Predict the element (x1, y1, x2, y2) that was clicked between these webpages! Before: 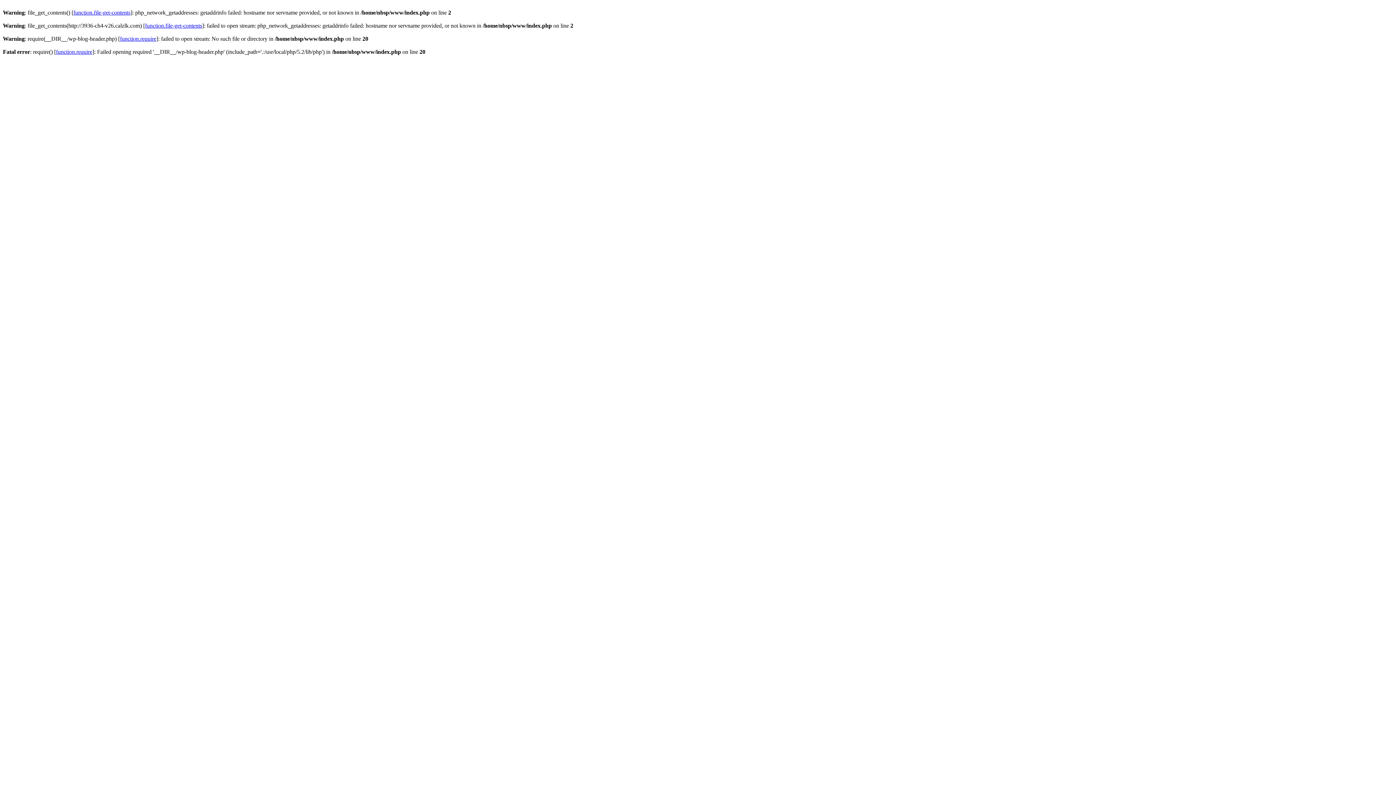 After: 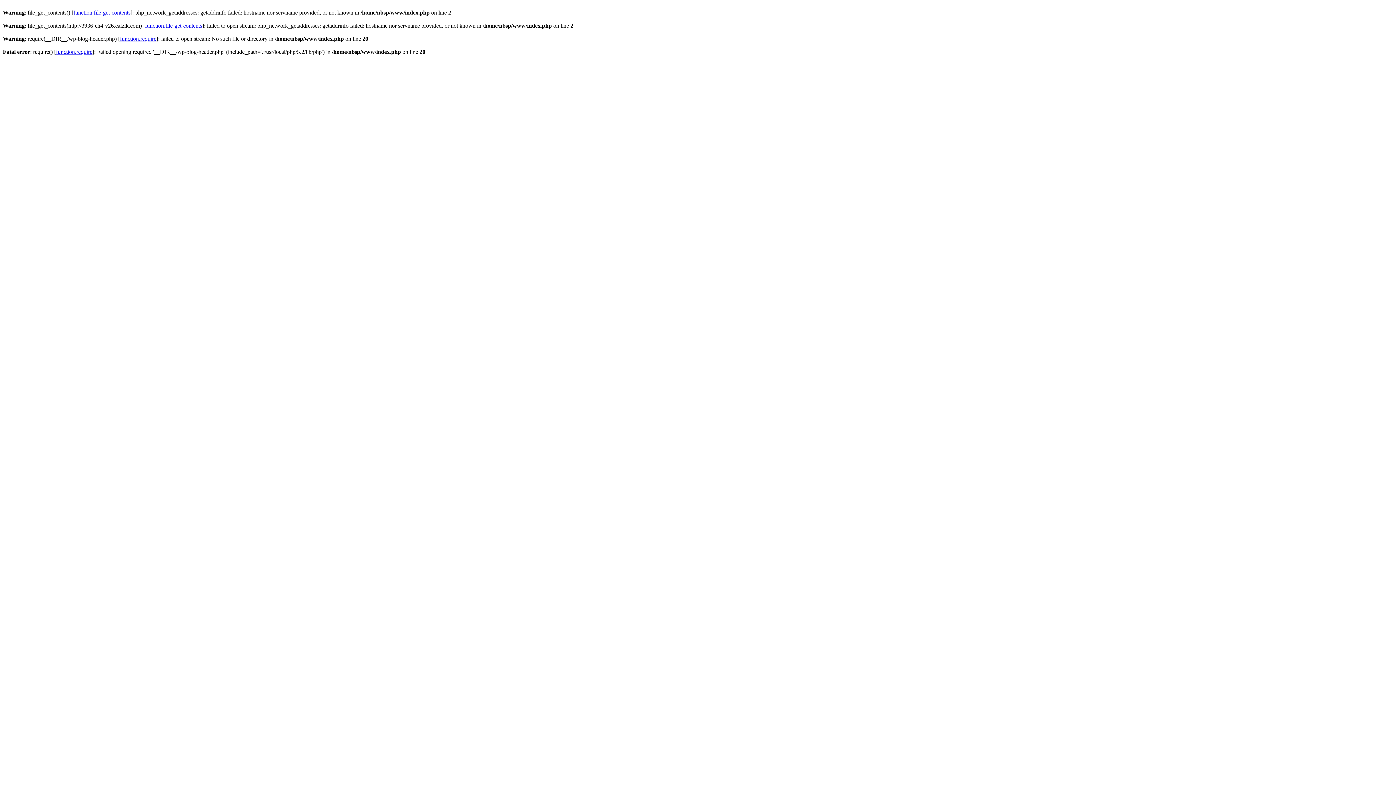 Action: bbox: (120, 35, 156, 41) label: function.require